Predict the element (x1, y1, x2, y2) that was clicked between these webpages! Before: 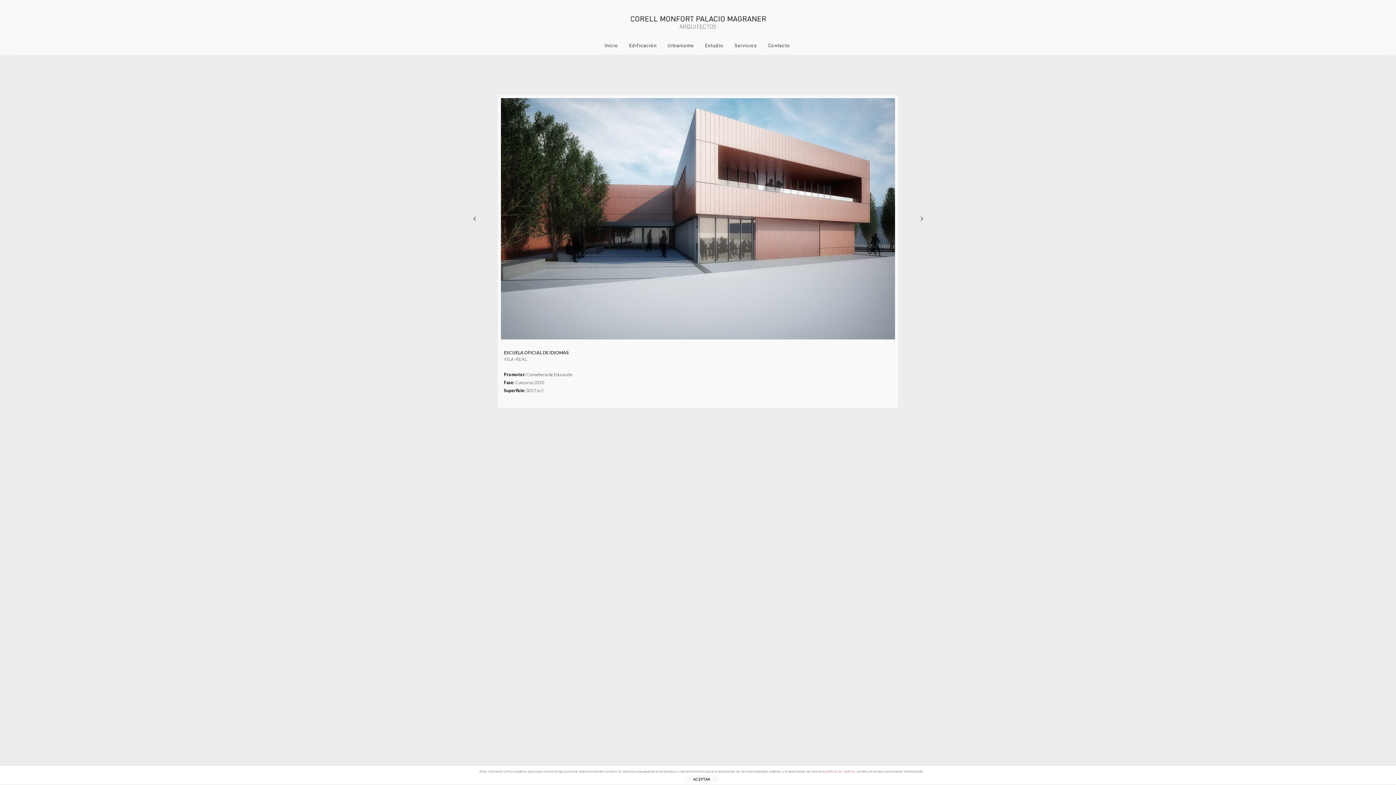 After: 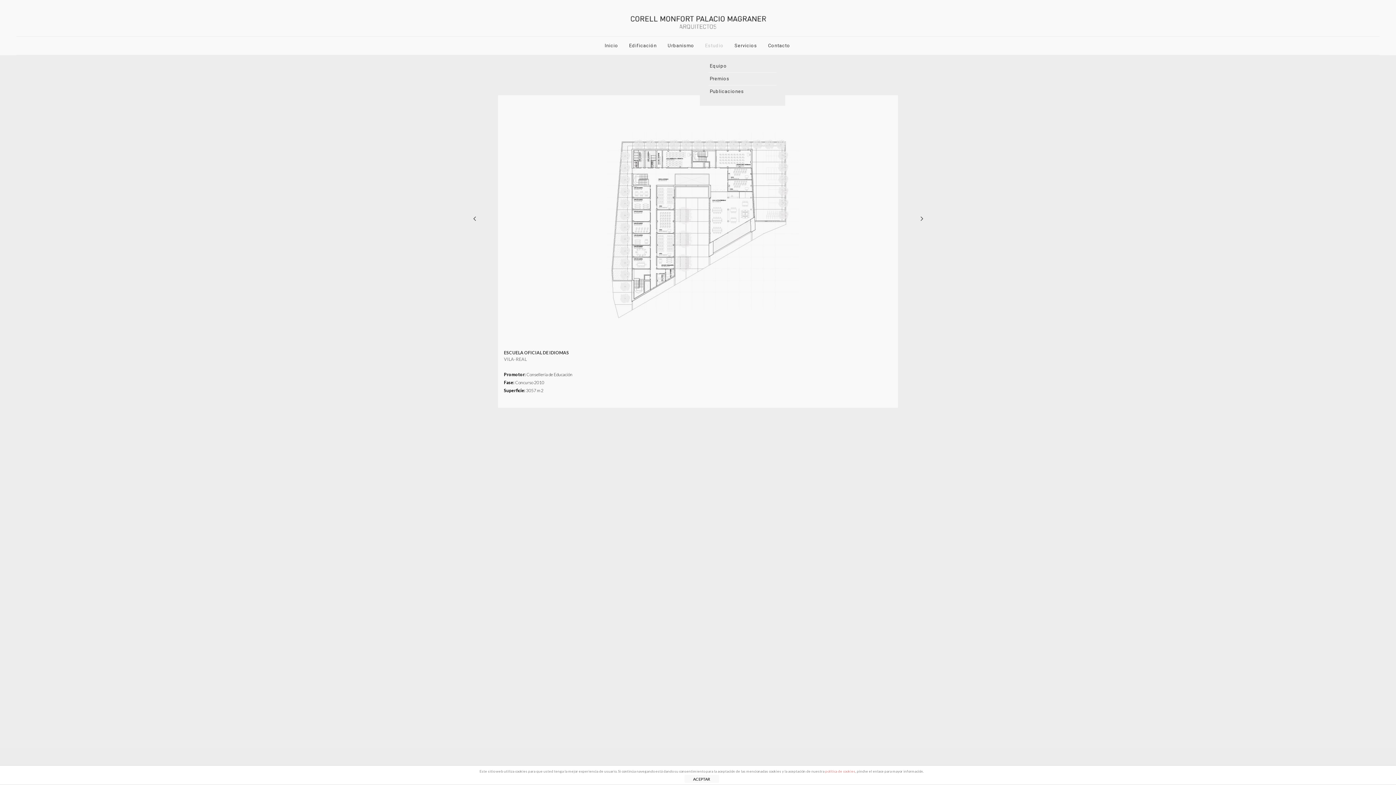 Action: label: Estudio bbox: (699, 36, 729, 54)